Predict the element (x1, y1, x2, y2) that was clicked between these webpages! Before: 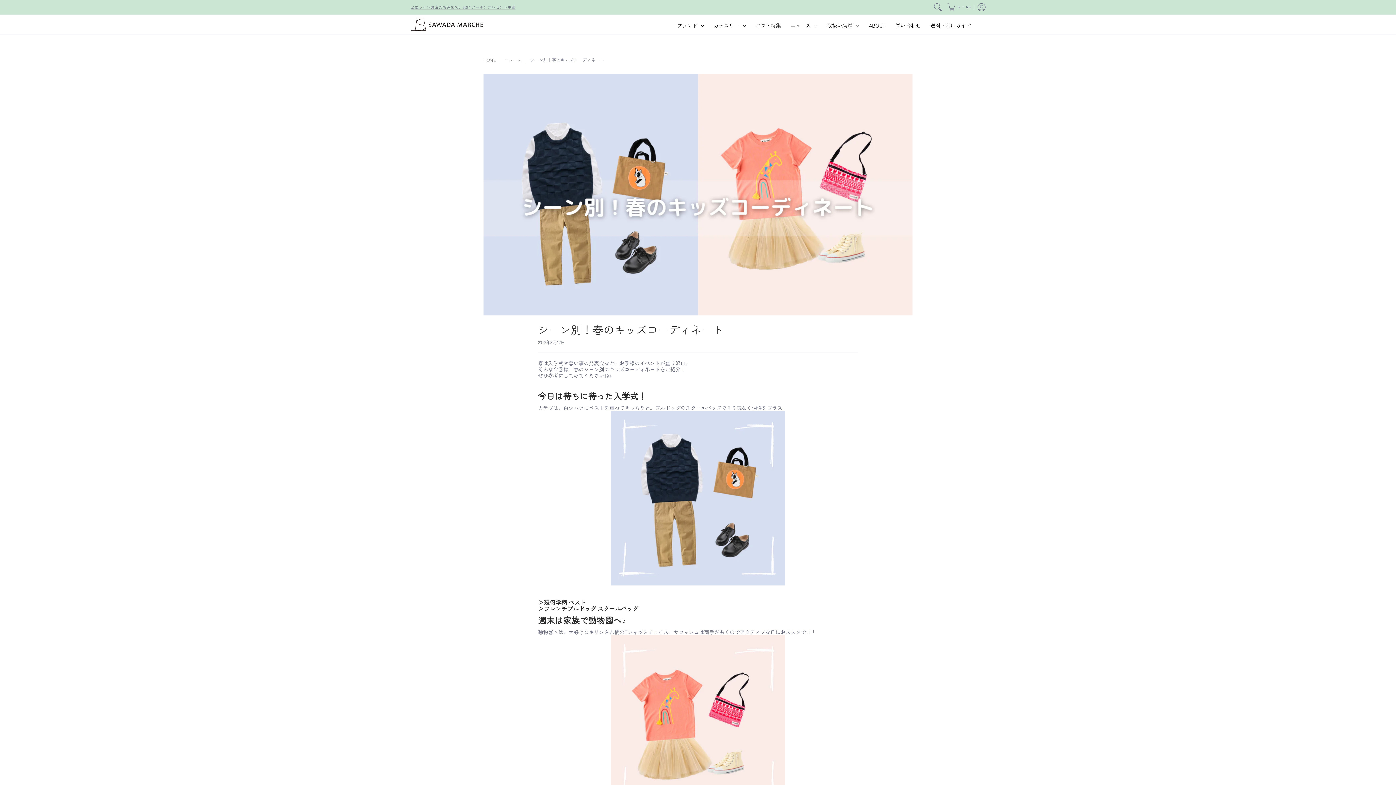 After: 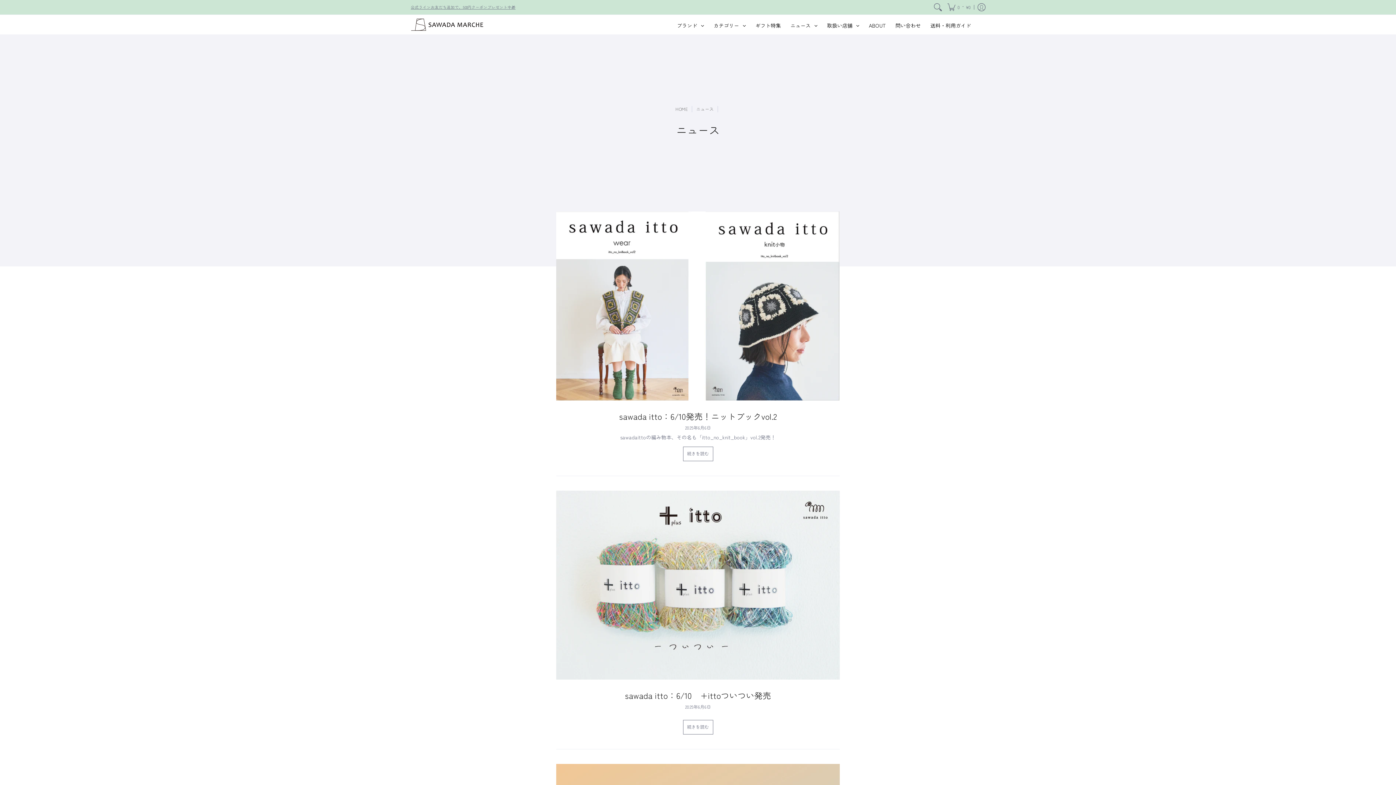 Action: bbox: (504, 56, 521, 63) label: ニュース